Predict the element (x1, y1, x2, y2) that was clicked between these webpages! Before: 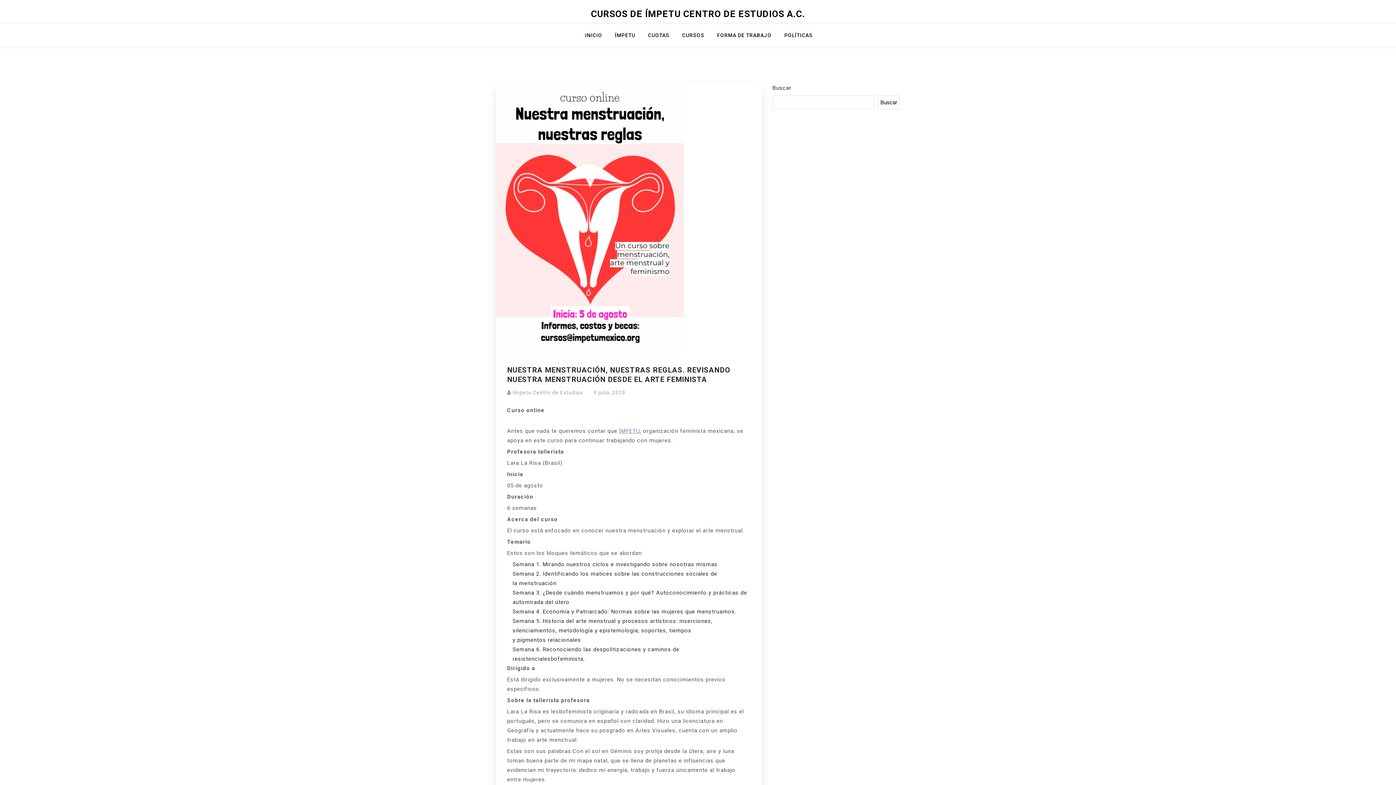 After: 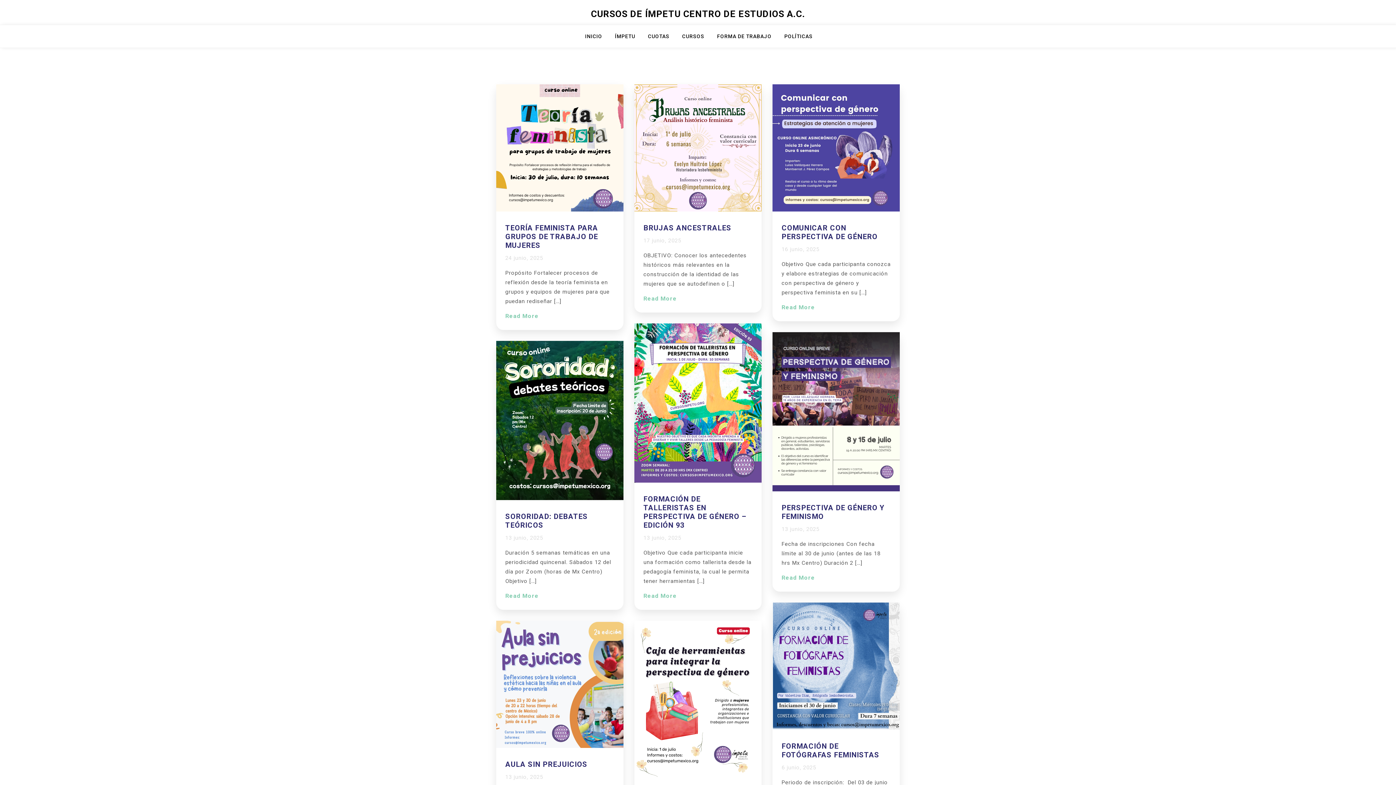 Action: label: INICIO bbox: (585, 30, 611, 46)